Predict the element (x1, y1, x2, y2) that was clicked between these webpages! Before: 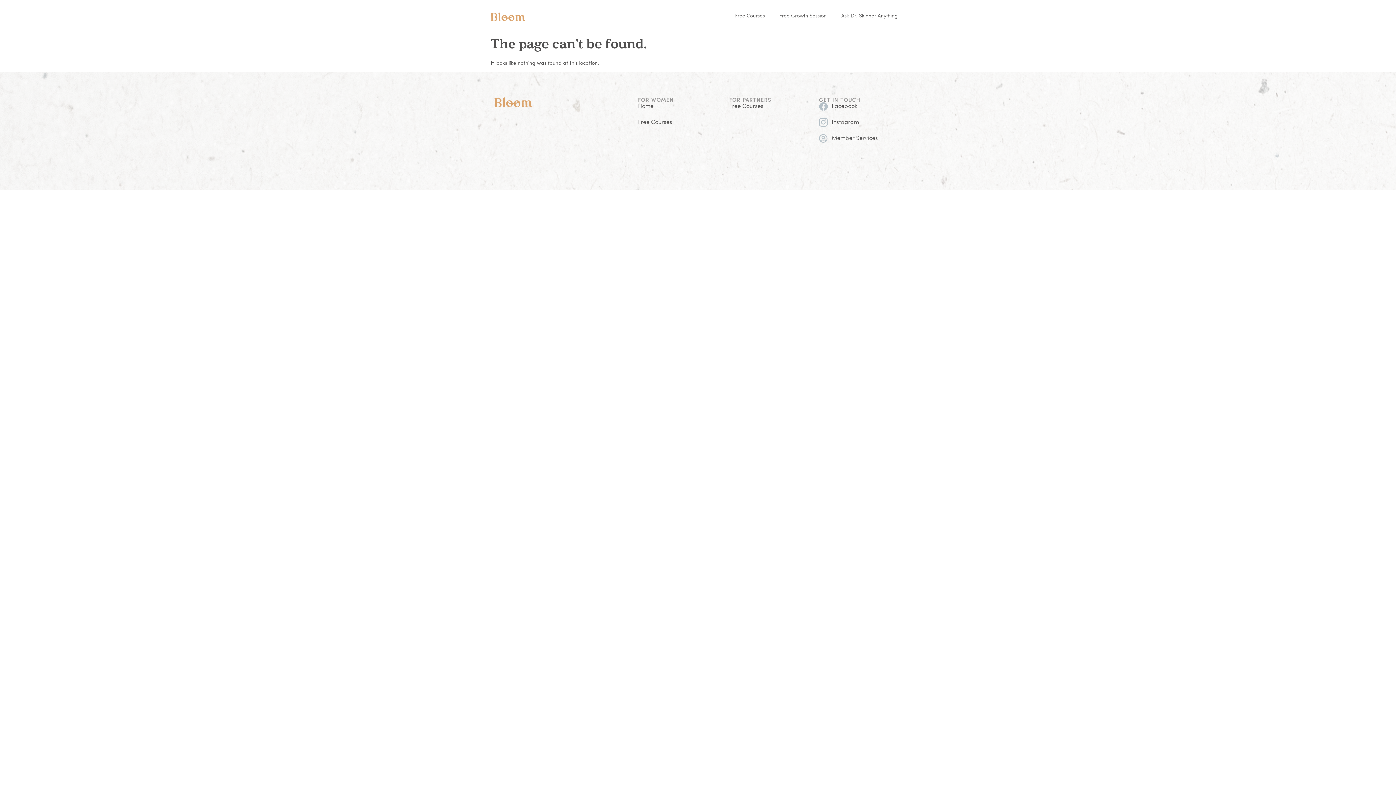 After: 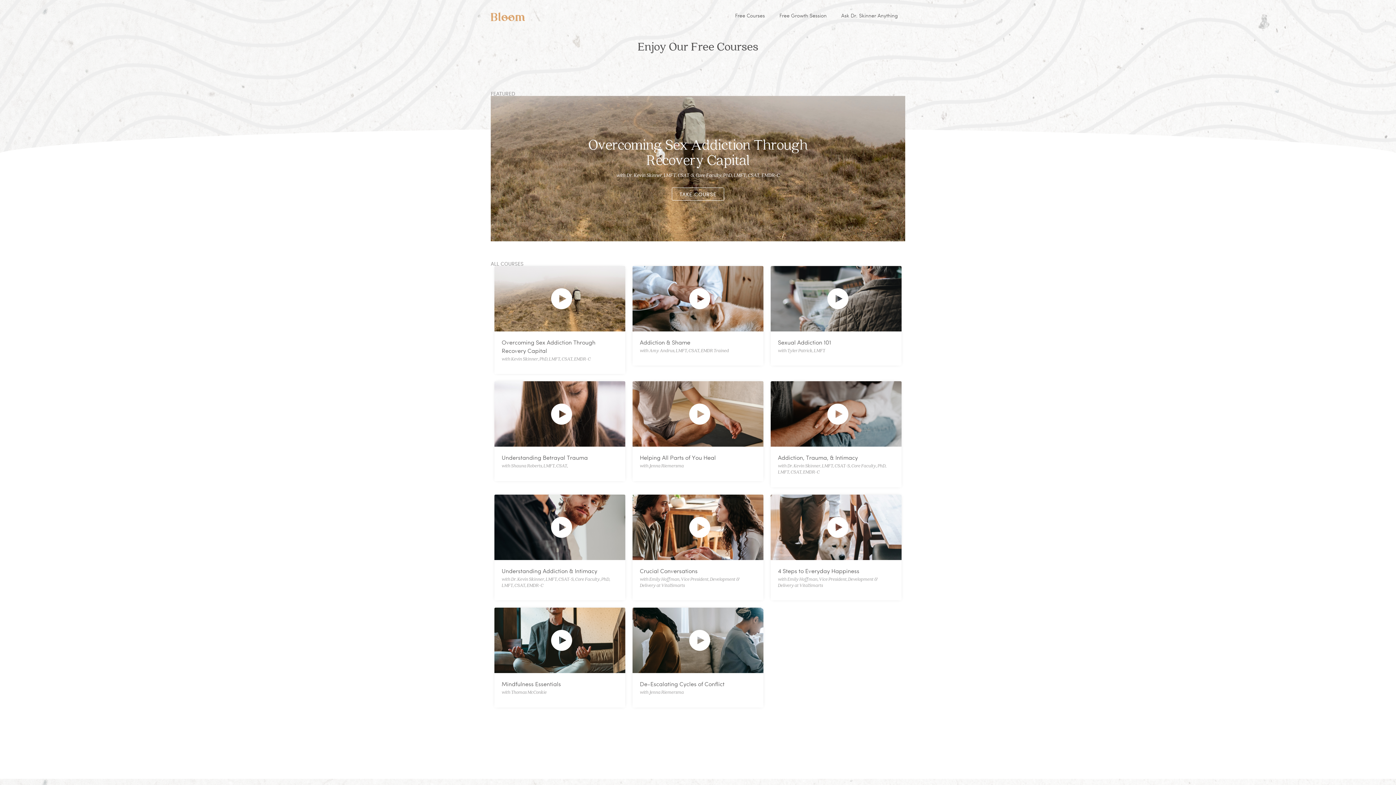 Action: bbox: (729, 102, 811, 111) label: Free Courses